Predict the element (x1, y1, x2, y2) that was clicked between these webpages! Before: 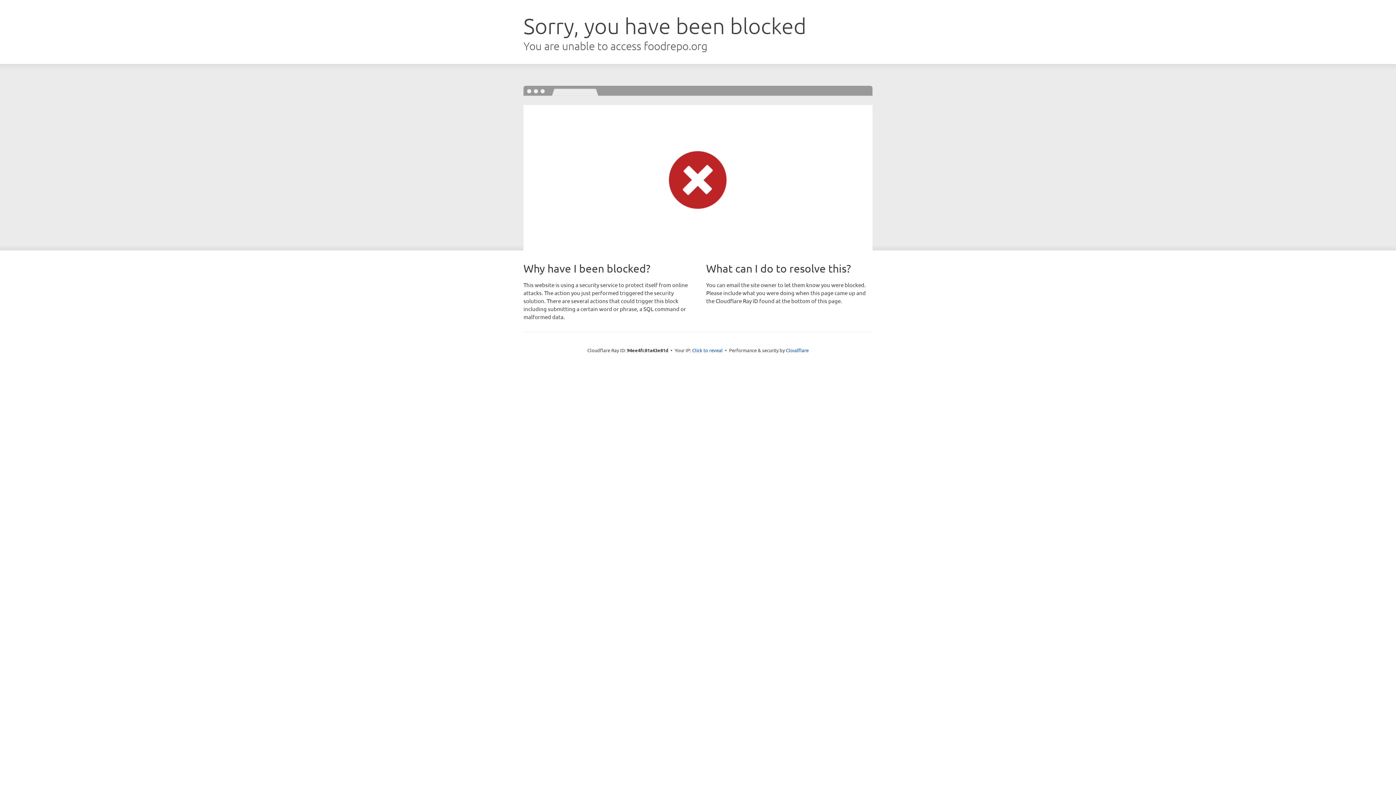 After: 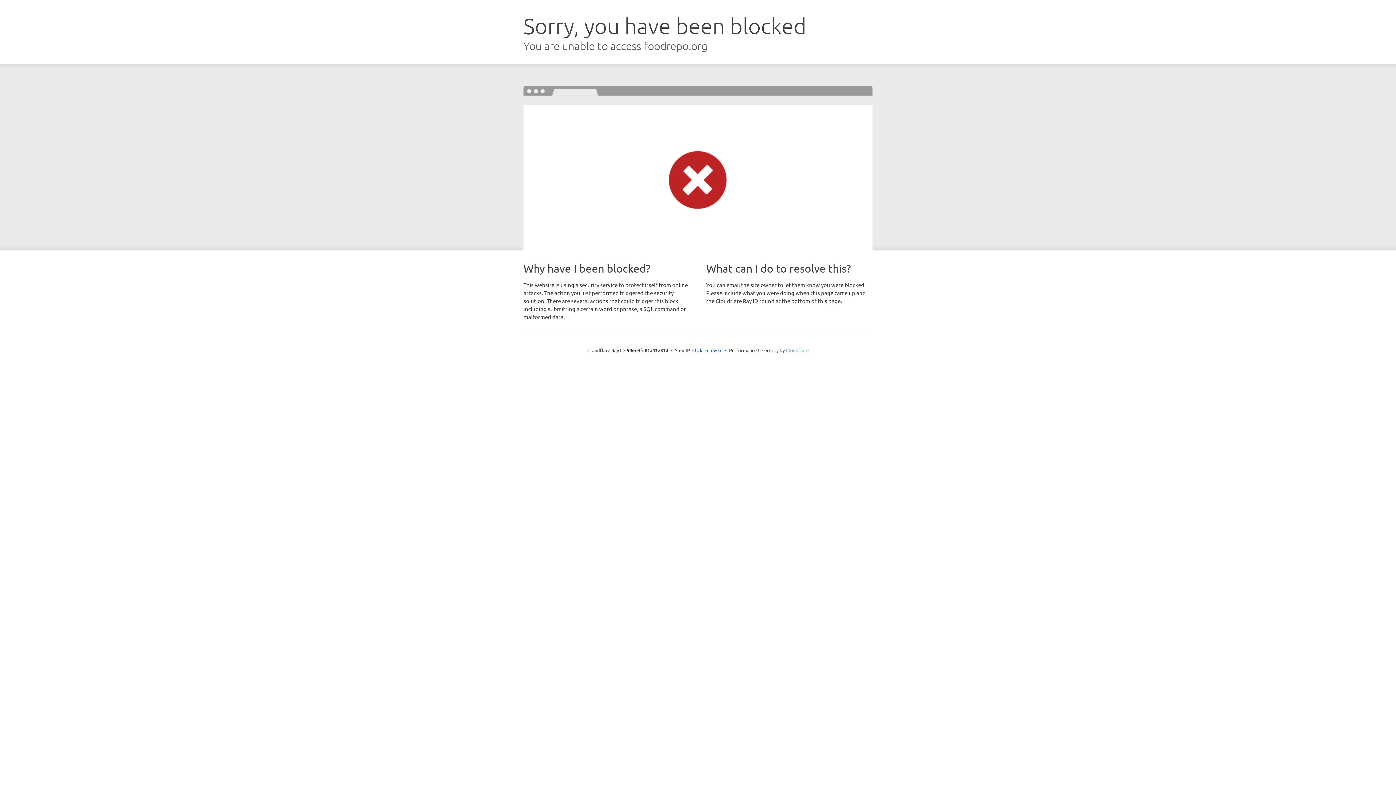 Action: bbox: (786, 347, 808, 353) label: Cloudflare